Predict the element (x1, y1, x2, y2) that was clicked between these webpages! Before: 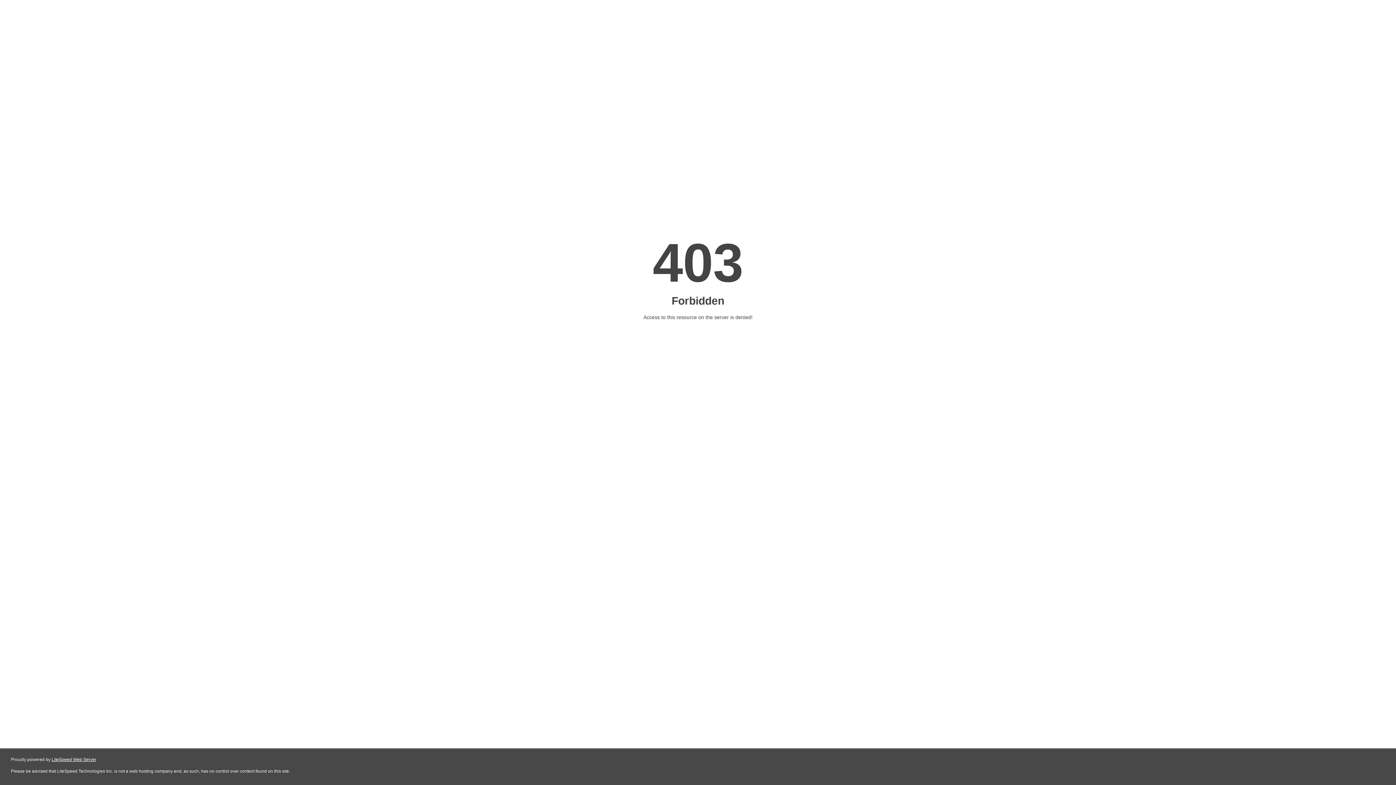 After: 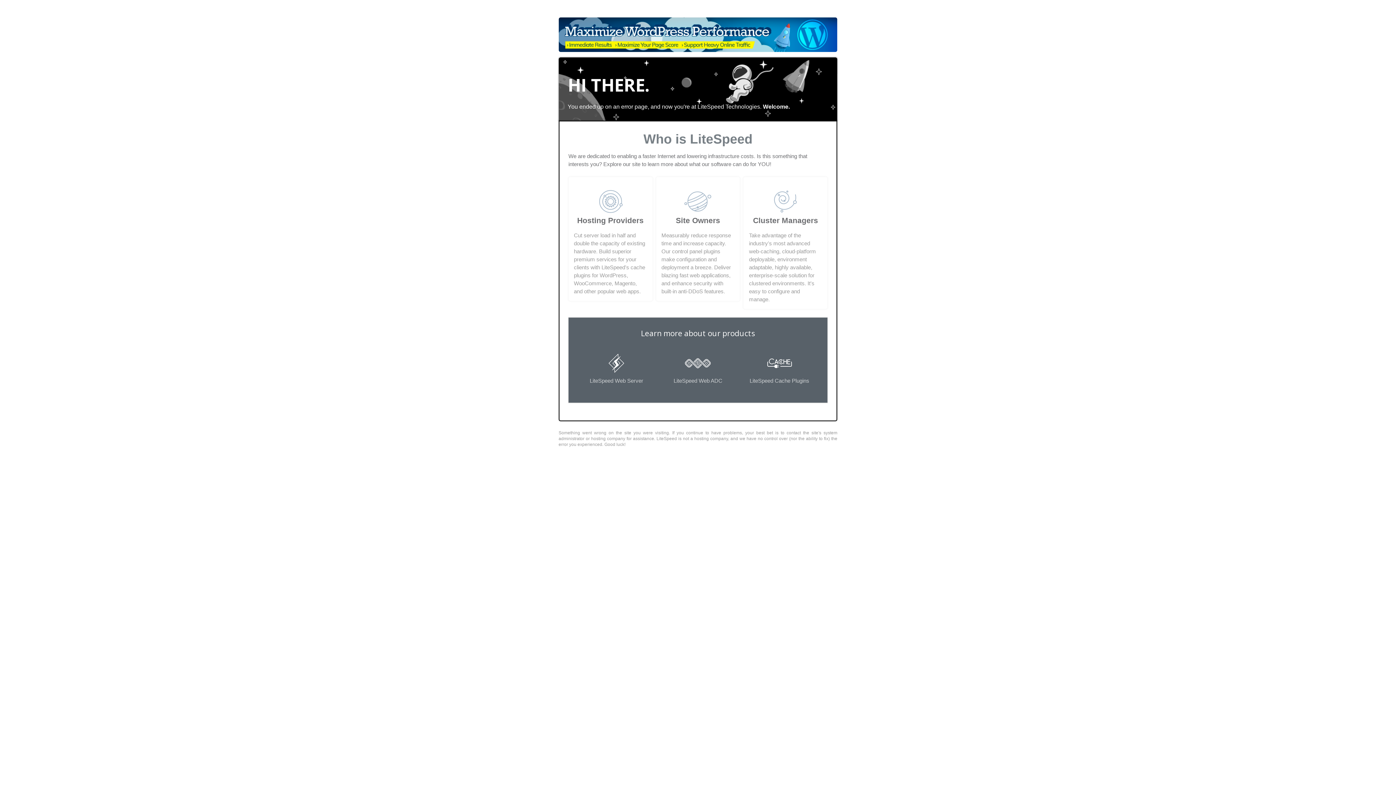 Action: label: LiteSpeed Web Server bbox: (51, 757, 96, 762)